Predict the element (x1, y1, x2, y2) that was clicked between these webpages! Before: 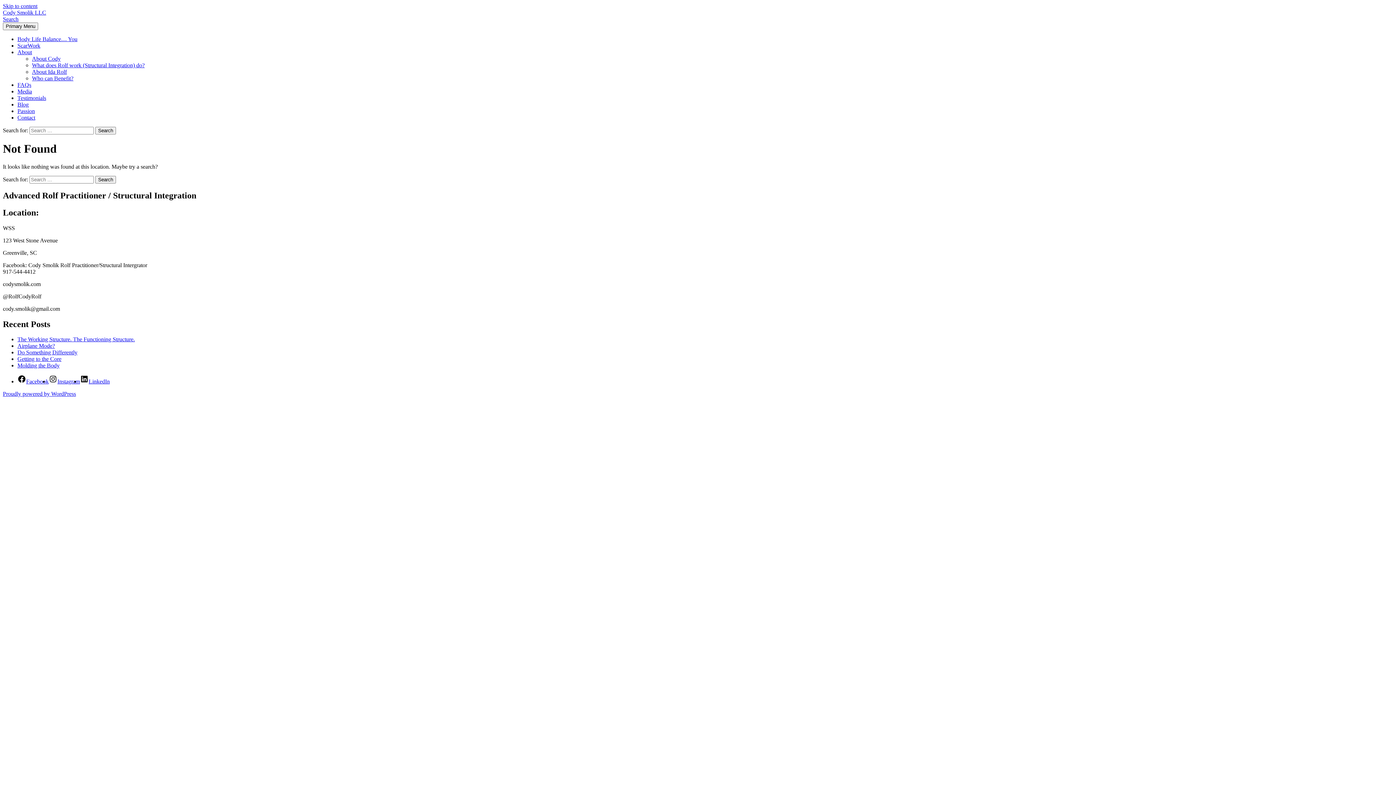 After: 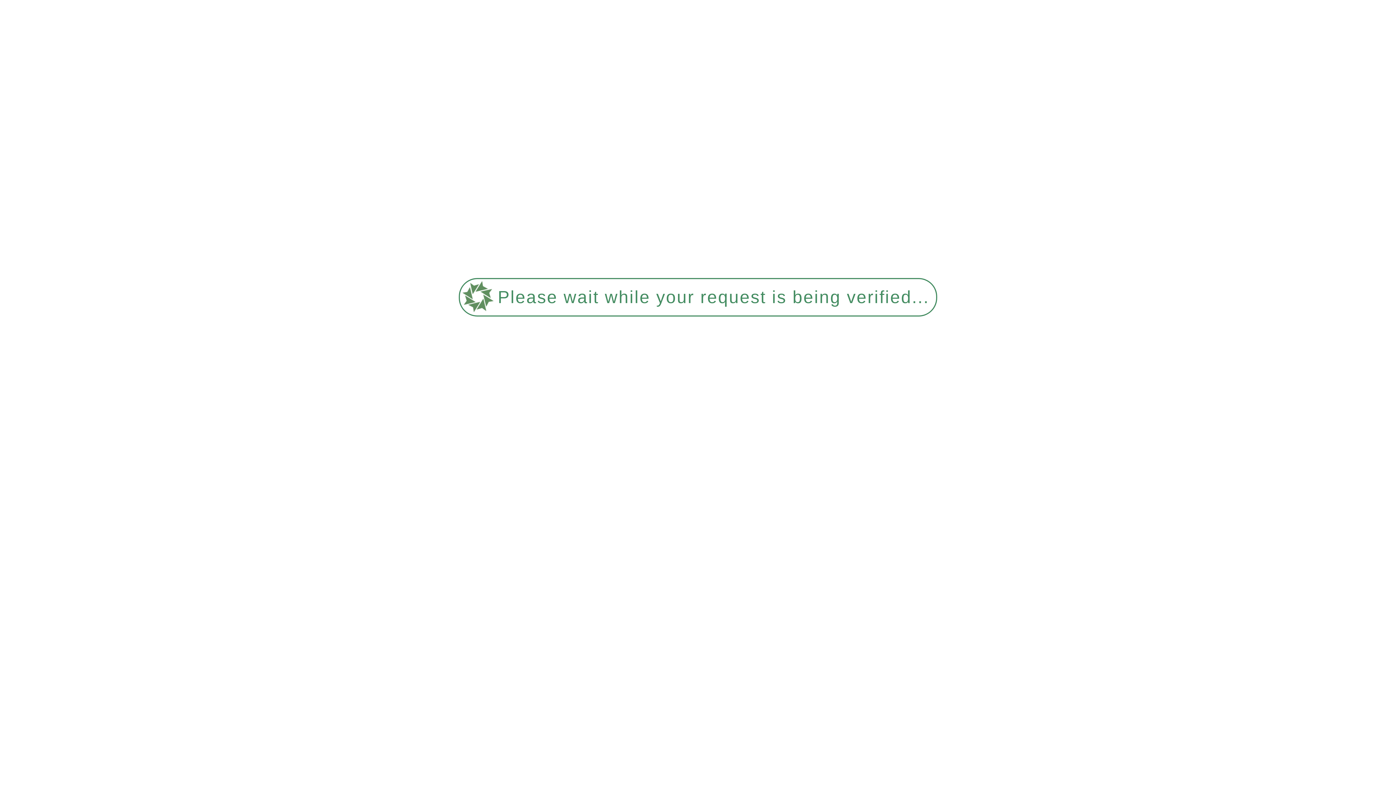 Action: label: The Working Structure. The Functioning Structure. bbox: (17, 336, 134, 342)